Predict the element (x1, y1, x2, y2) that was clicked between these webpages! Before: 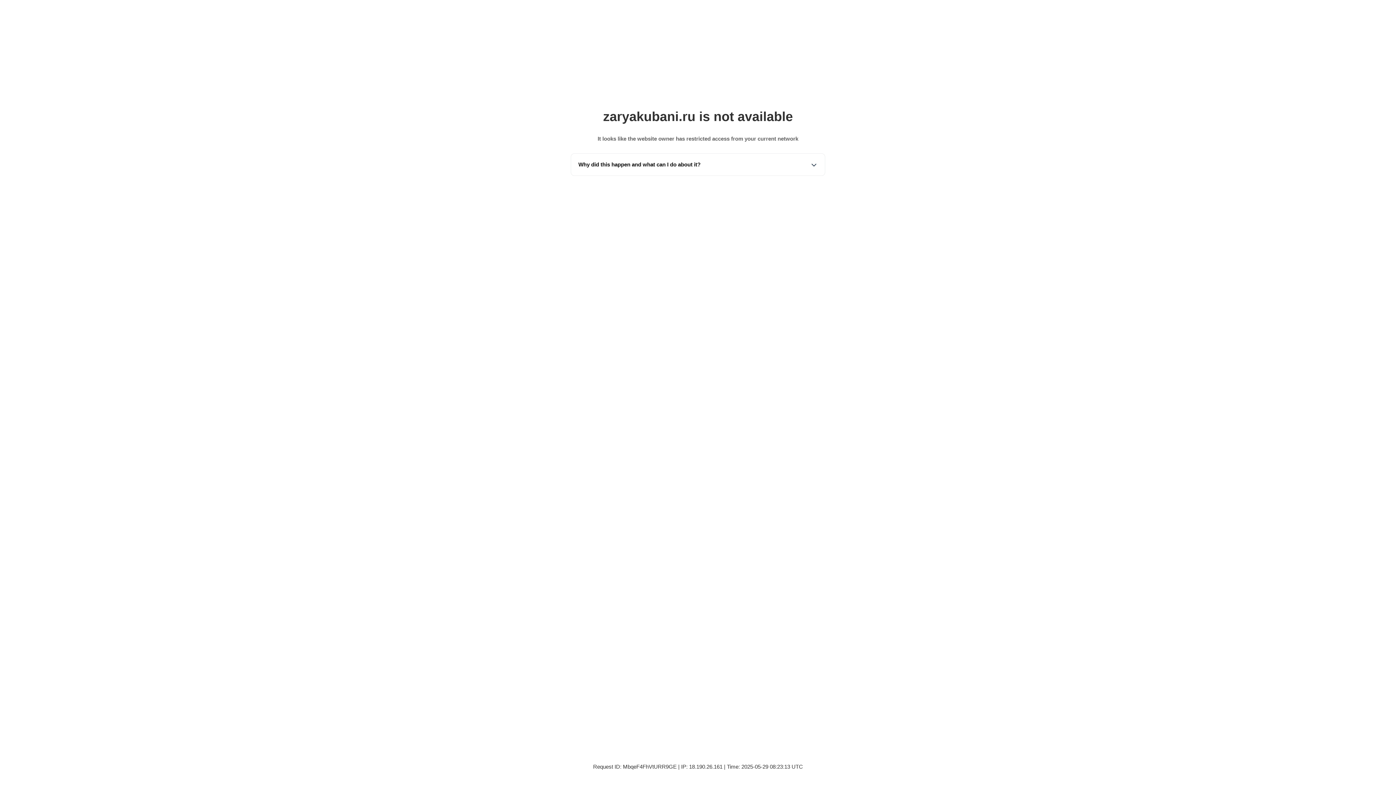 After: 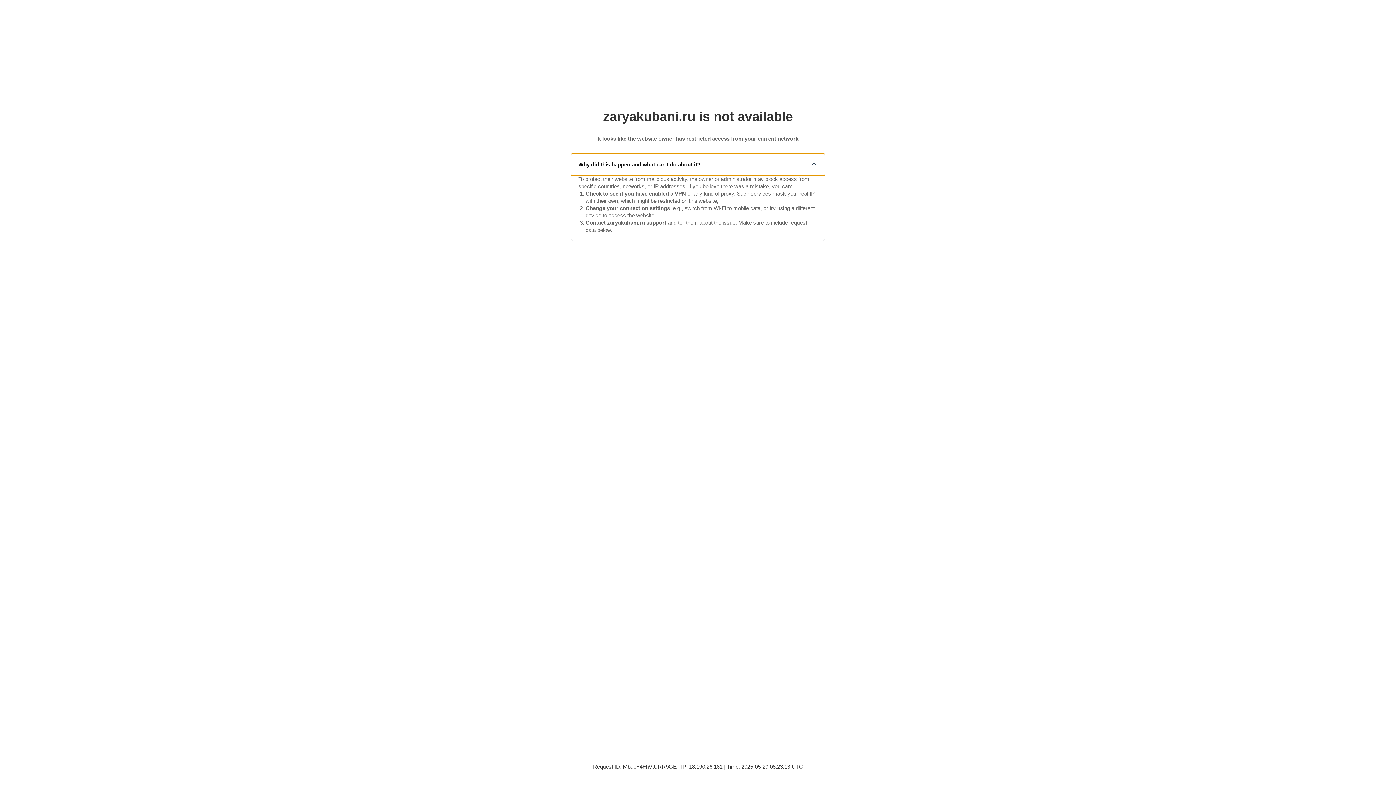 Action: bbox: (571, 153, 825, 175) label: Why did this happen and what can I do about it?